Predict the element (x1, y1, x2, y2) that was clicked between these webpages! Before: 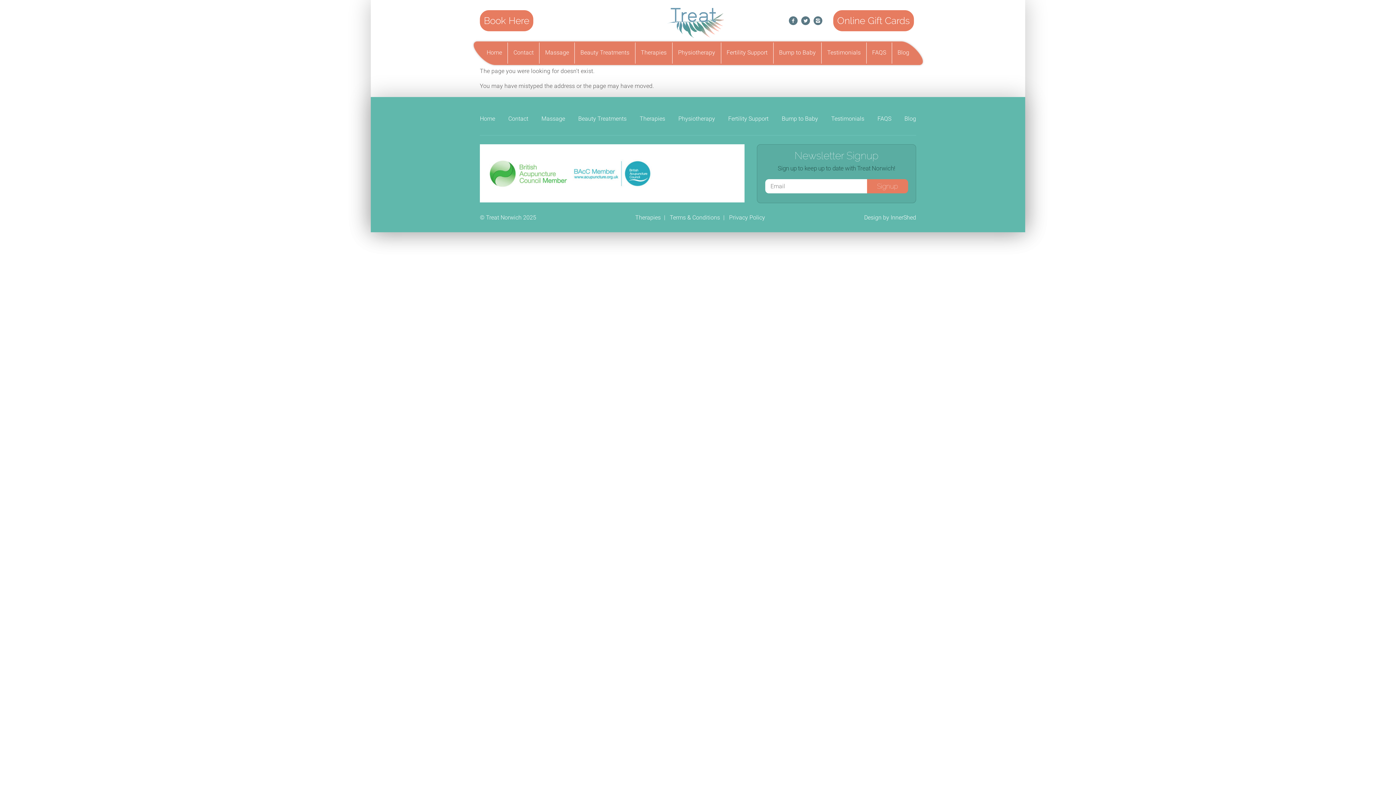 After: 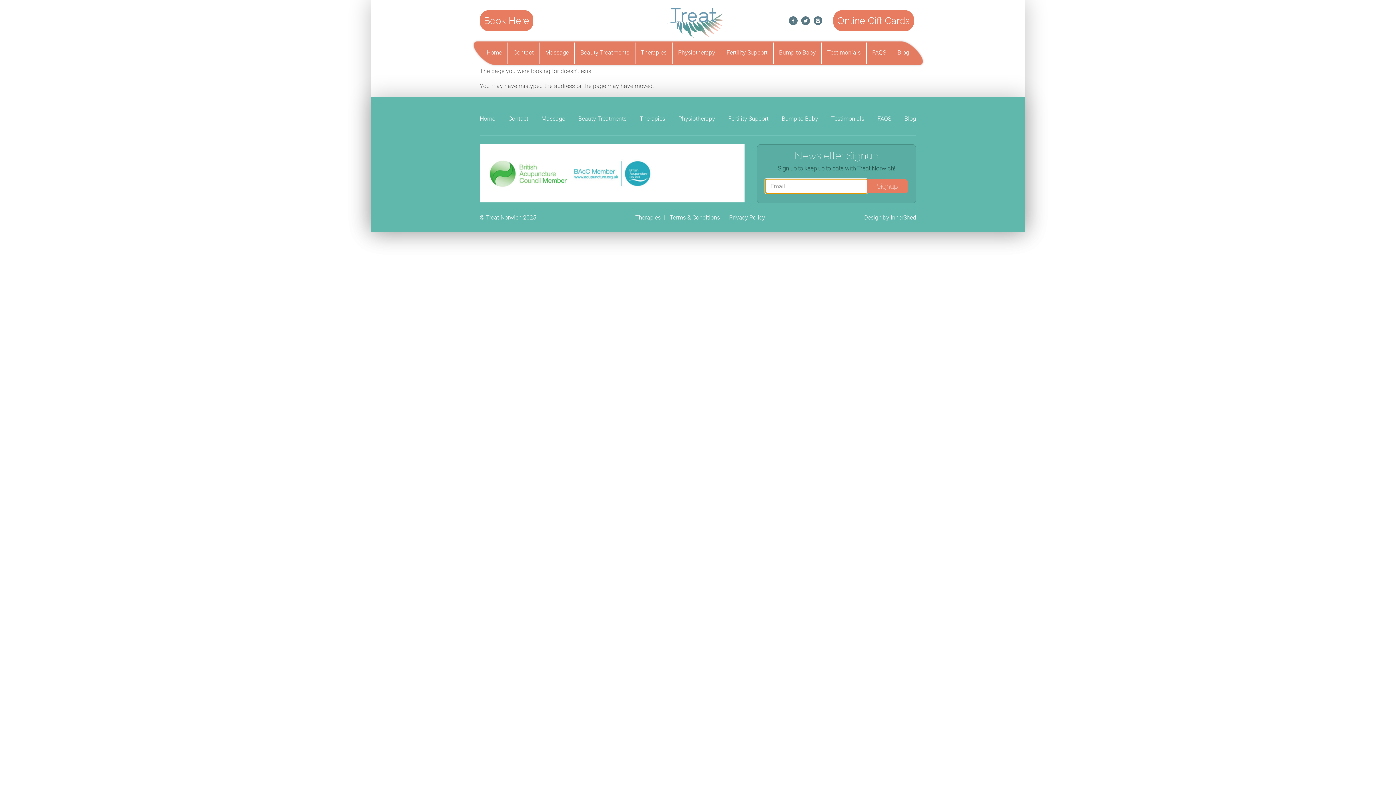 Action: label: Signup bbox: (867, 179, 908, 193)